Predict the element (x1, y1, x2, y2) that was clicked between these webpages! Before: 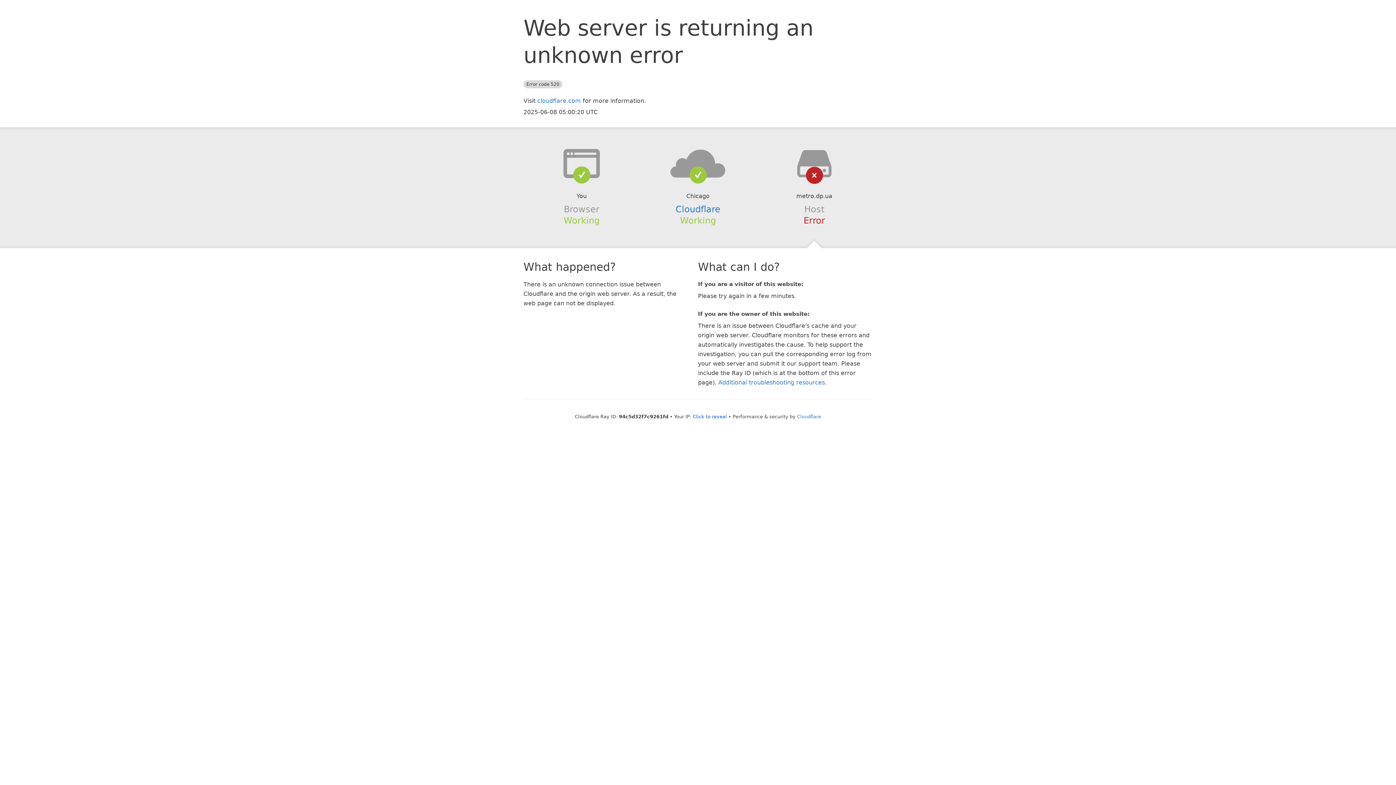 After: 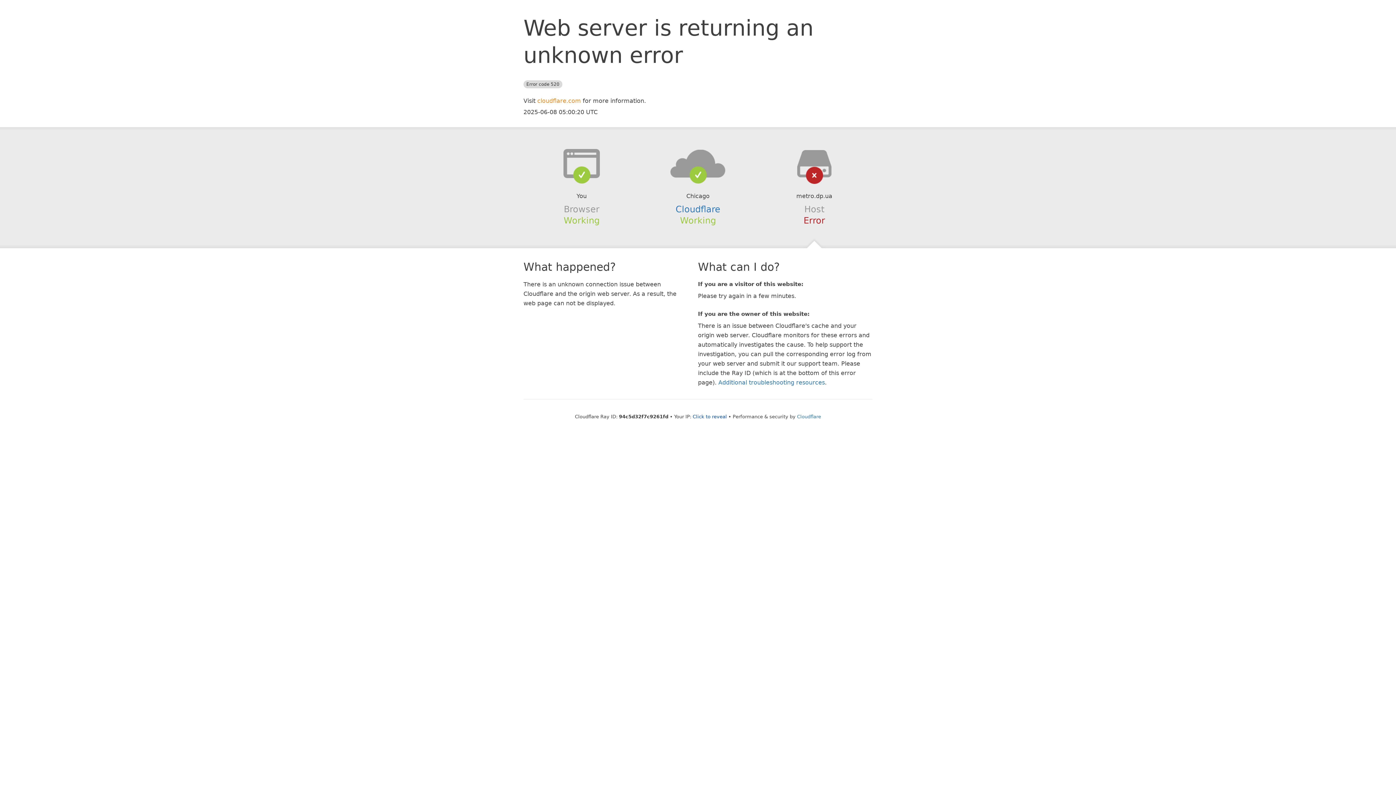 Action: bbox: (537, 97, 581, 104) label: cloudflare.com